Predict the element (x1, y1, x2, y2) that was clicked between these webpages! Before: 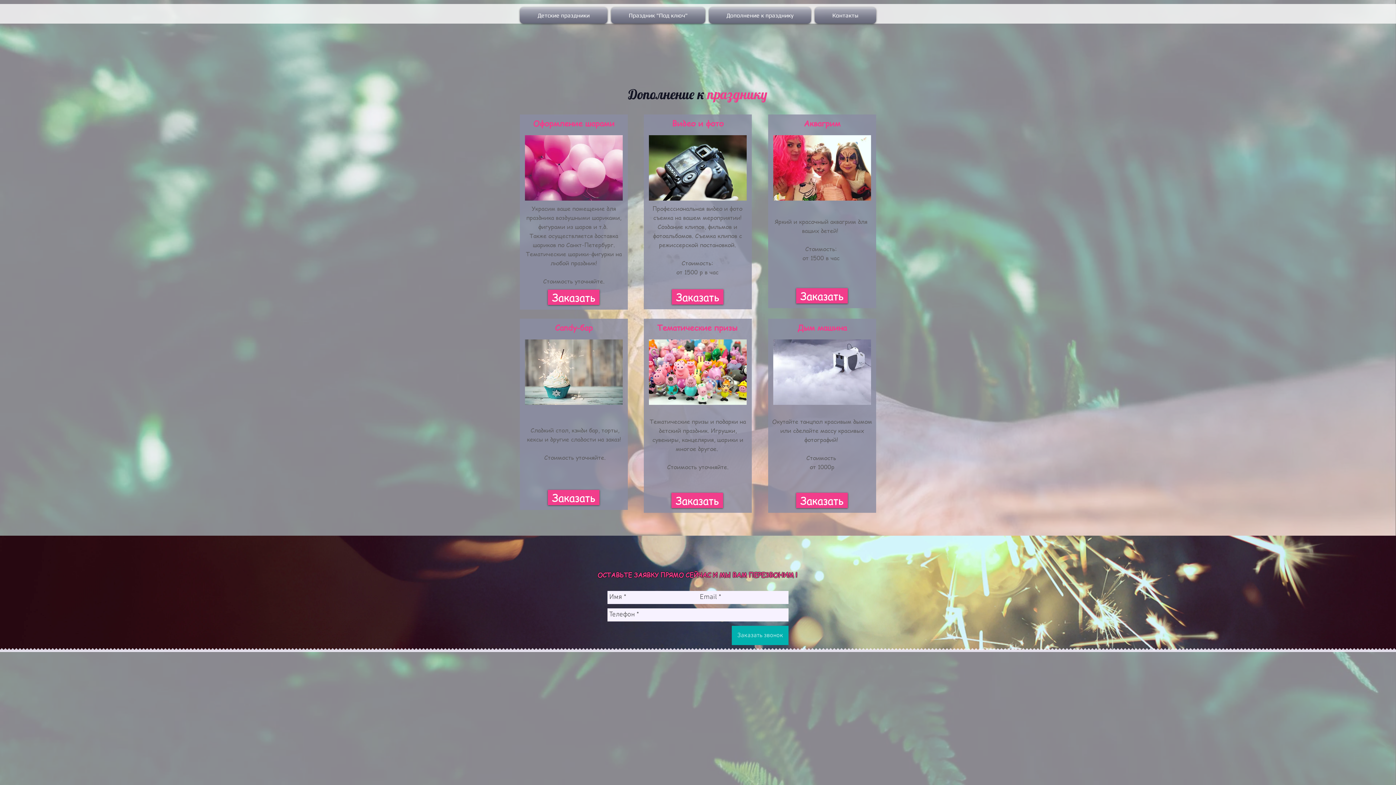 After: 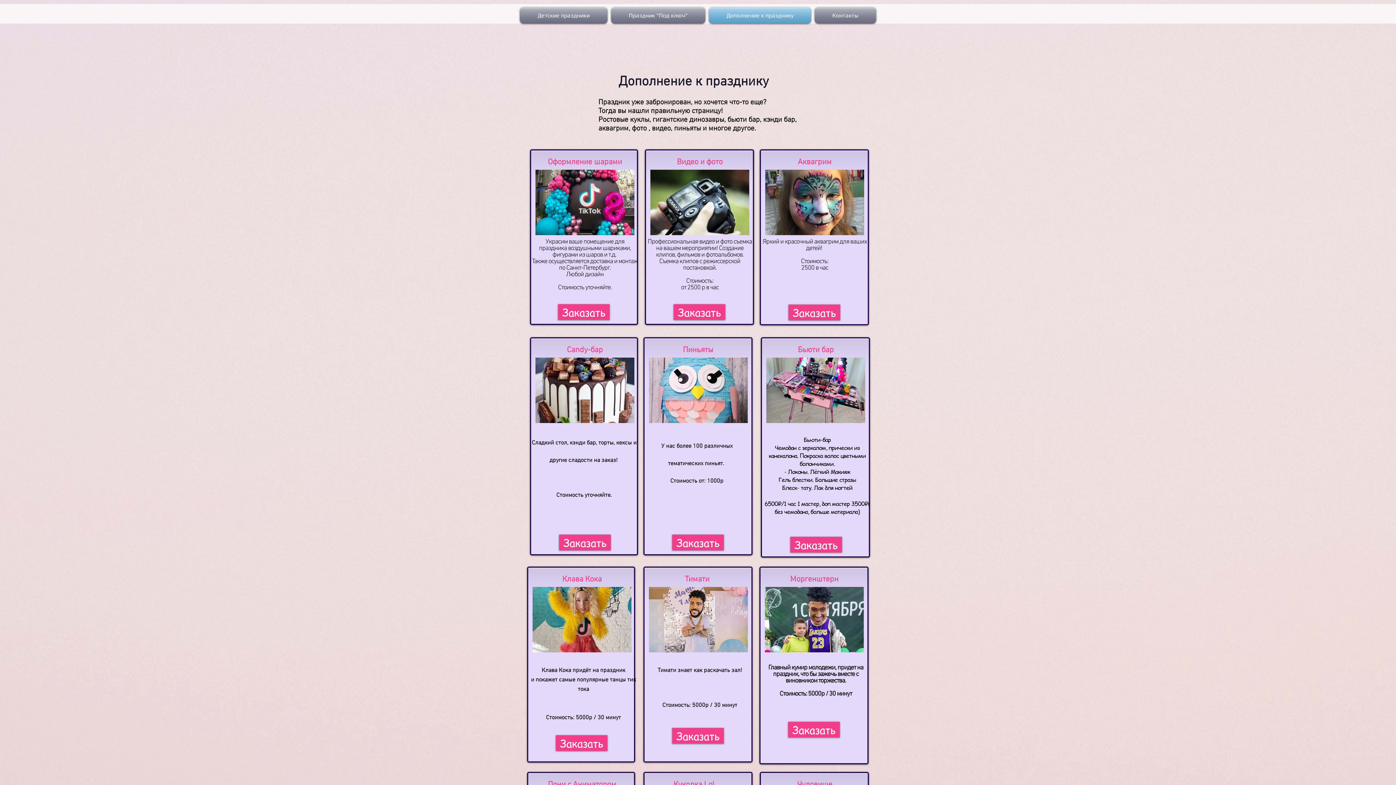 Action: bbox: (796, 288, 848, 303) label: Заказать